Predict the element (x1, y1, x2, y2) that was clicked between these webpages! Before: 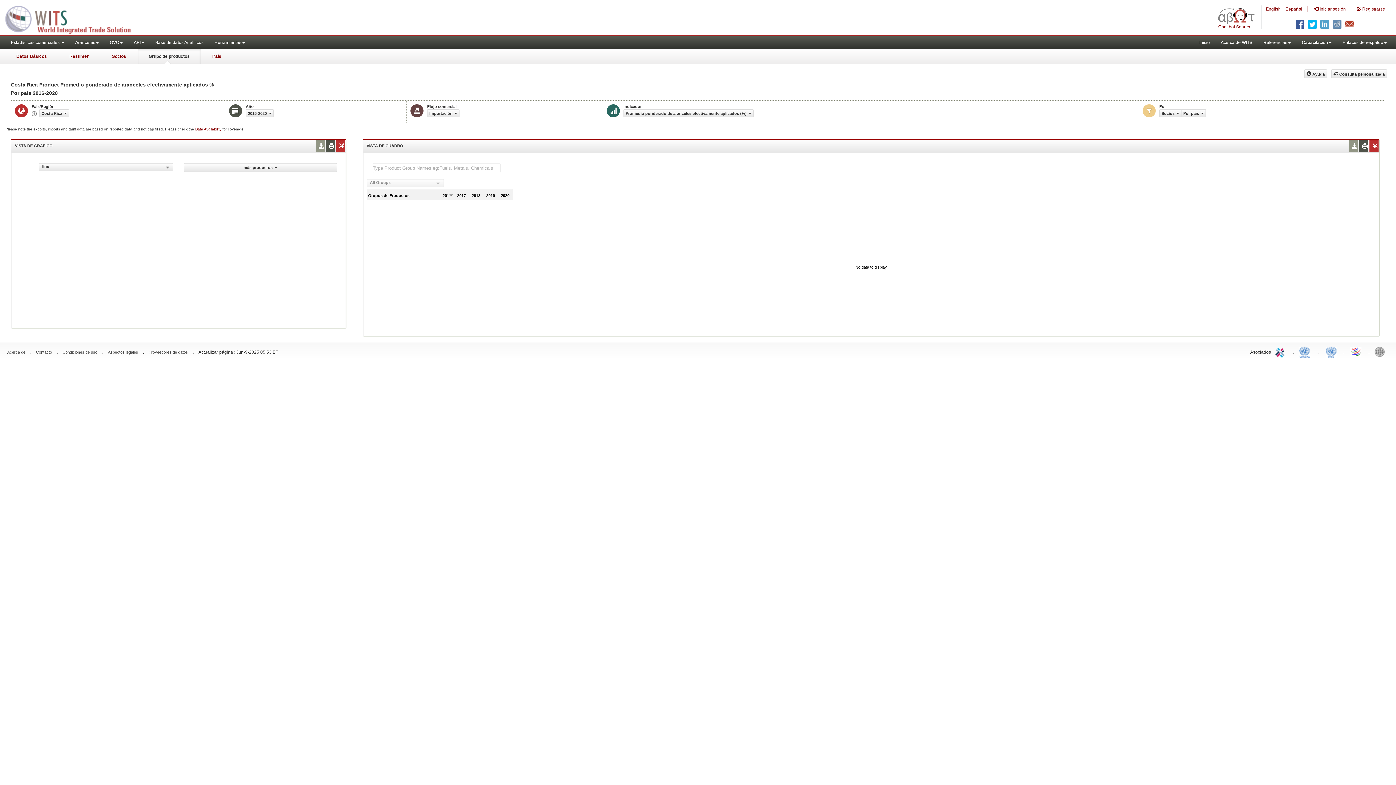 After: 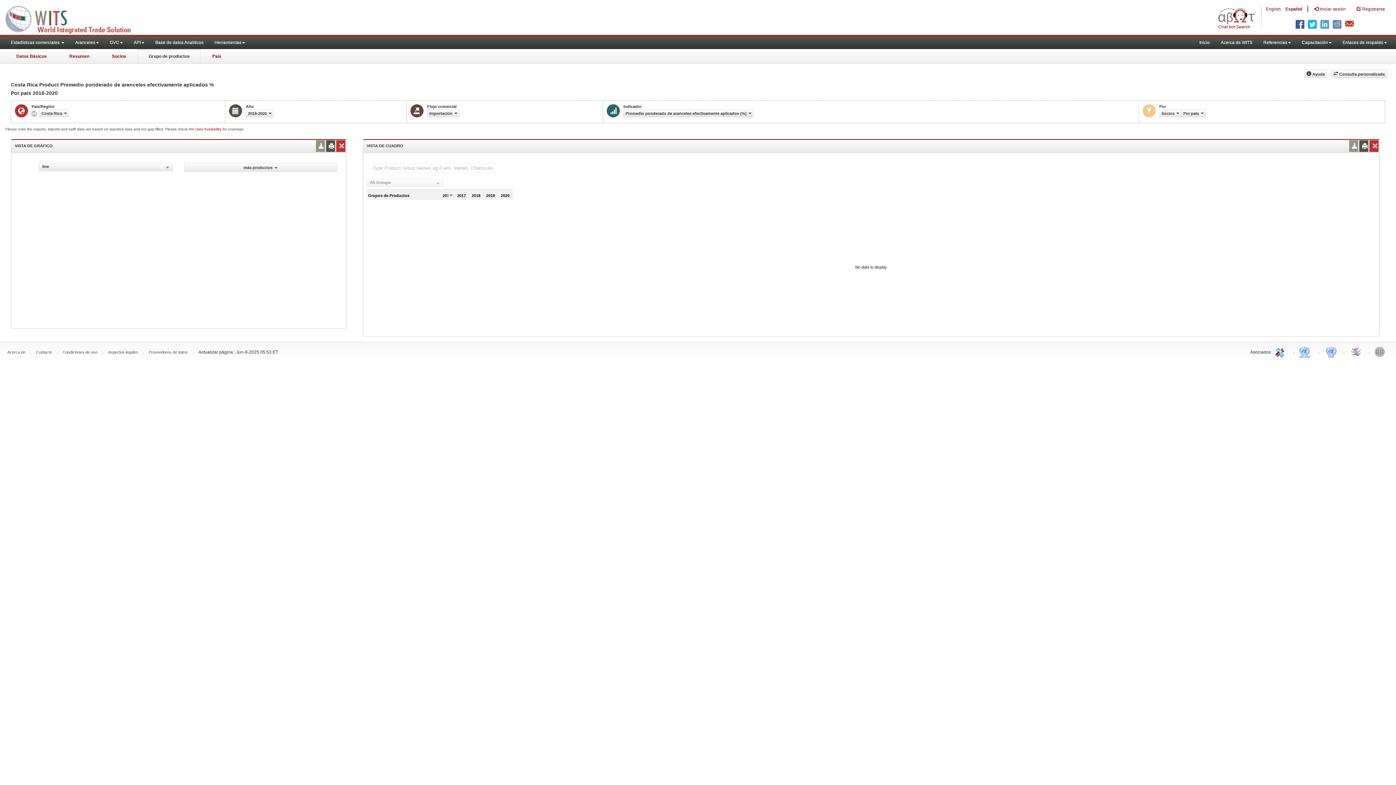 Action: label: | bbox: (1307, 0, 1309, 16)